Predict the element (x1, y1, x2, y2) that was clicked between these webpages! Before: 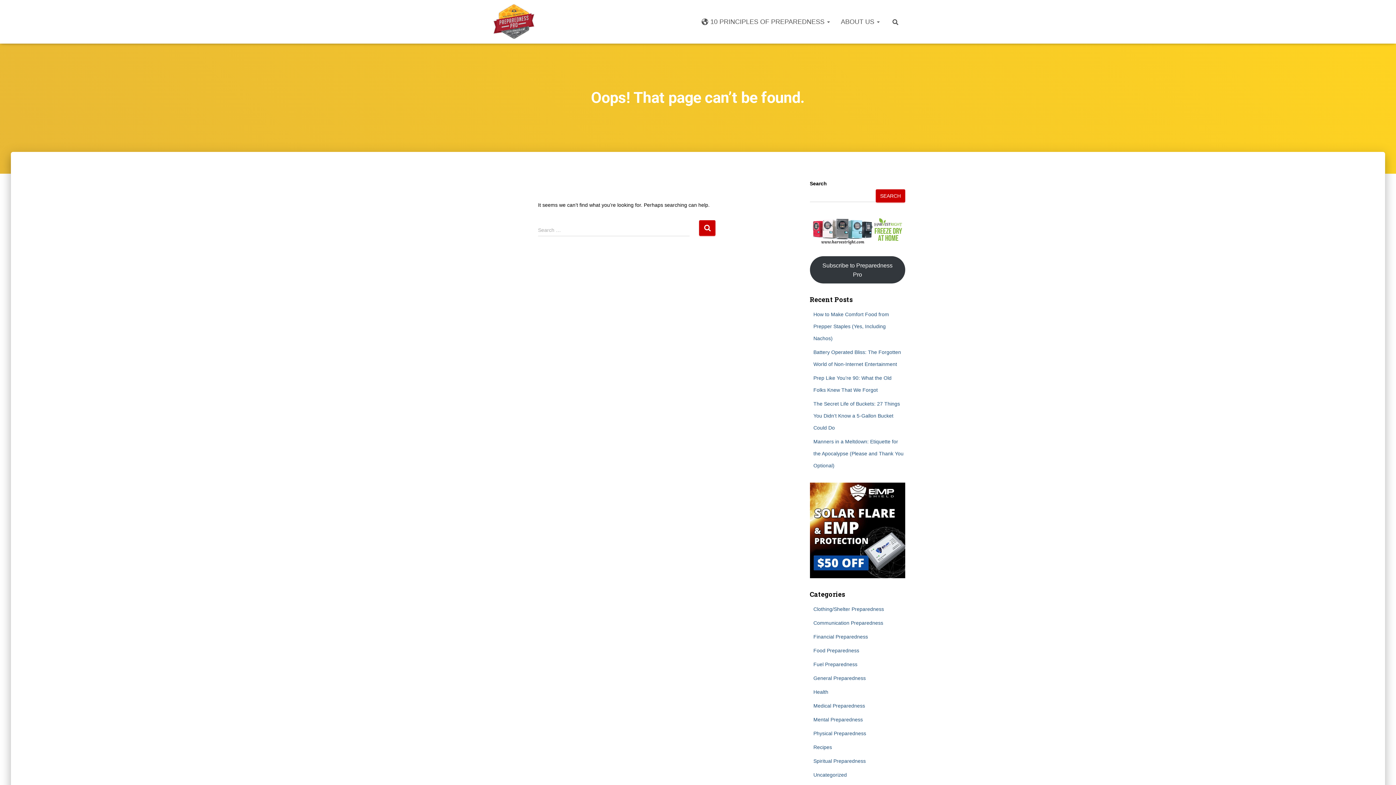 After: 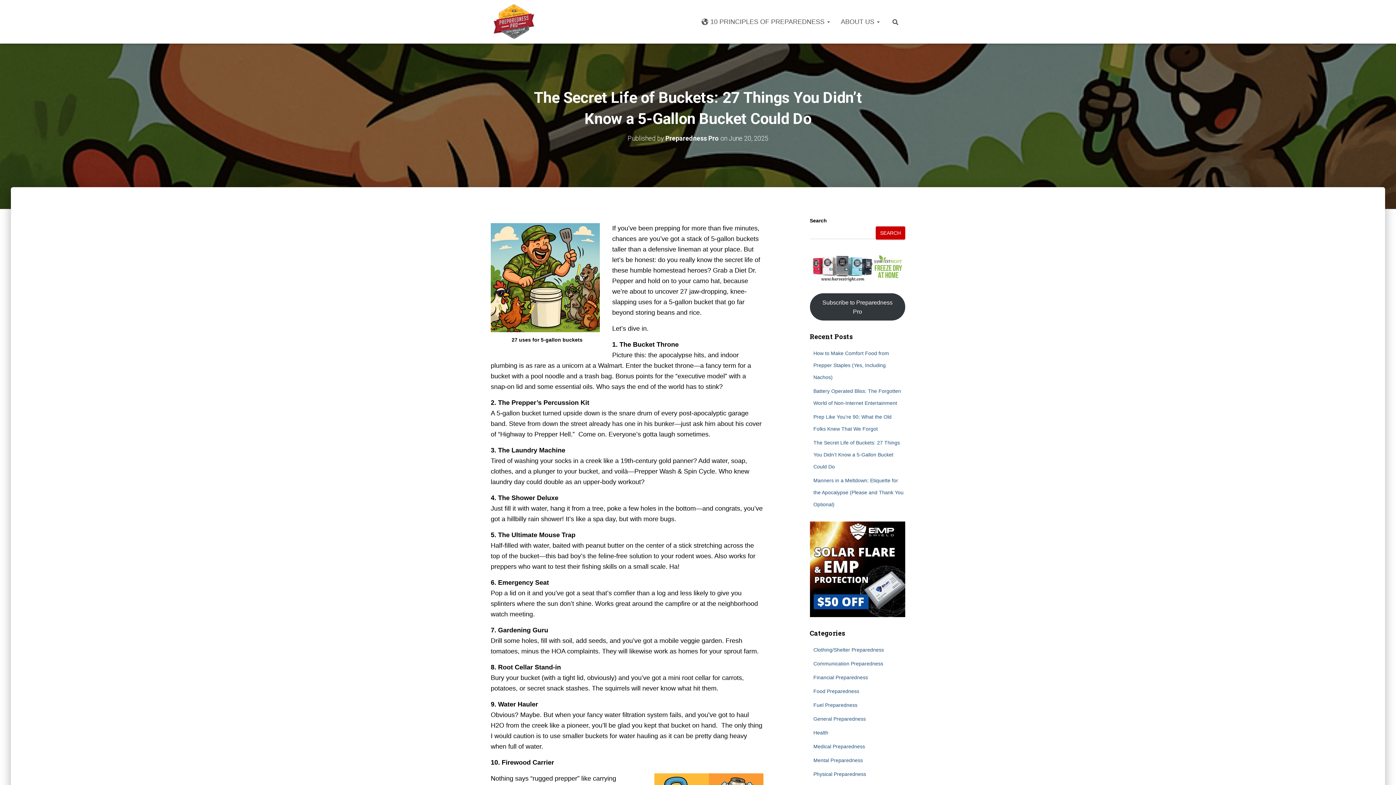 Action: label: The Secret Life of Buckets: 27 Things You Didn’t Know a 5-Gallon Bucket Could Do bbox: (813, 401, 900, 430)